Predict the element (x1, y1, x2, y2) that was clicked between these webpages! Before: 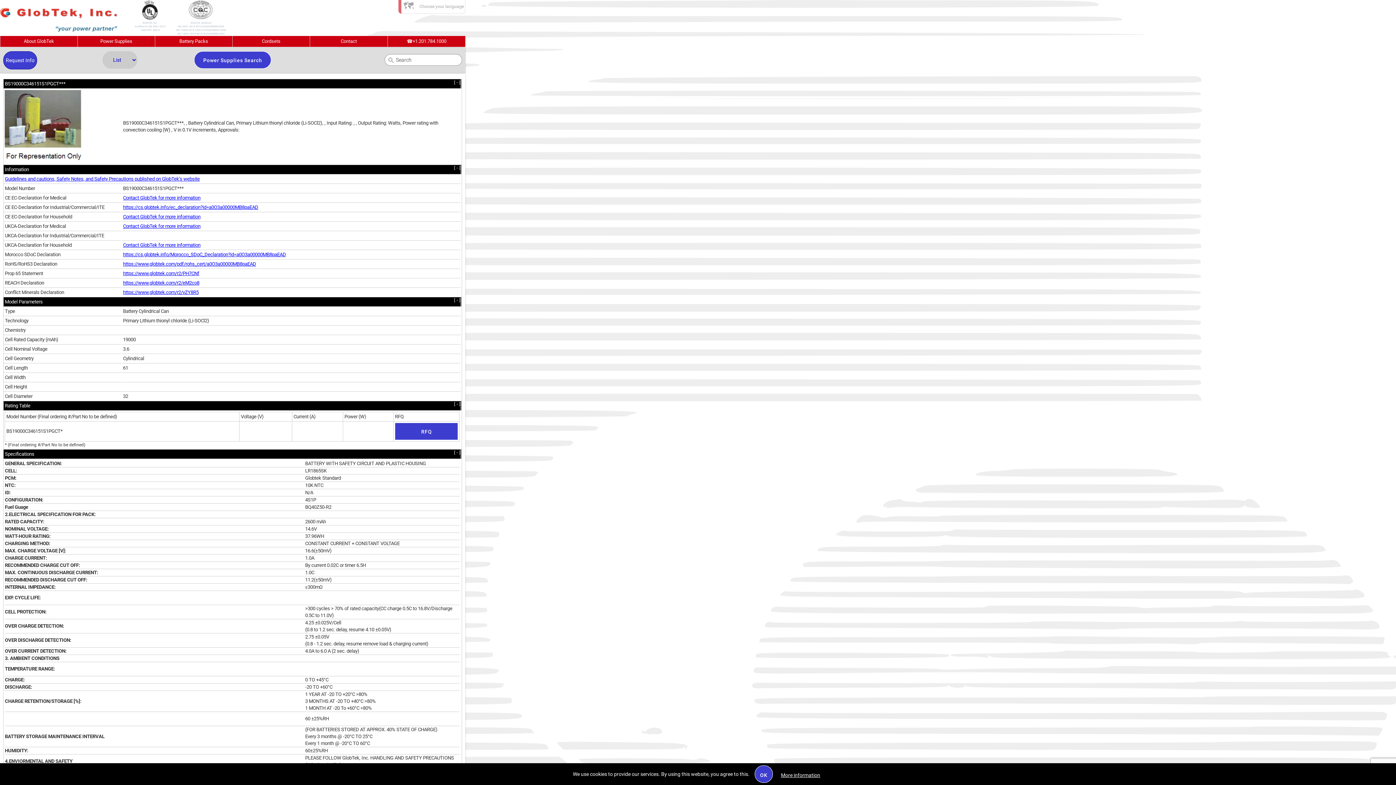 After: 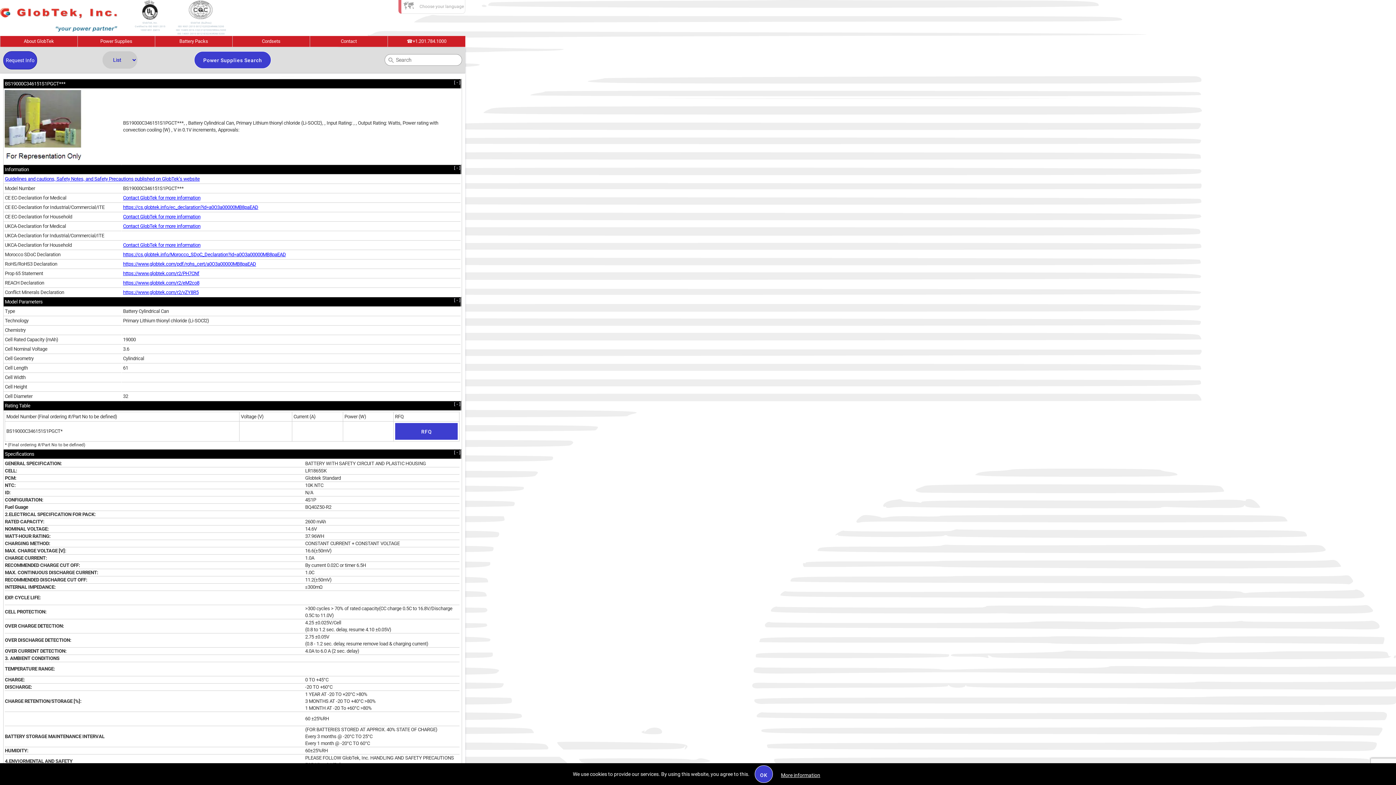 Action: label: https://www.globtek.com/r2/vZY8R5 bbox: (123, 289, 198, 295)